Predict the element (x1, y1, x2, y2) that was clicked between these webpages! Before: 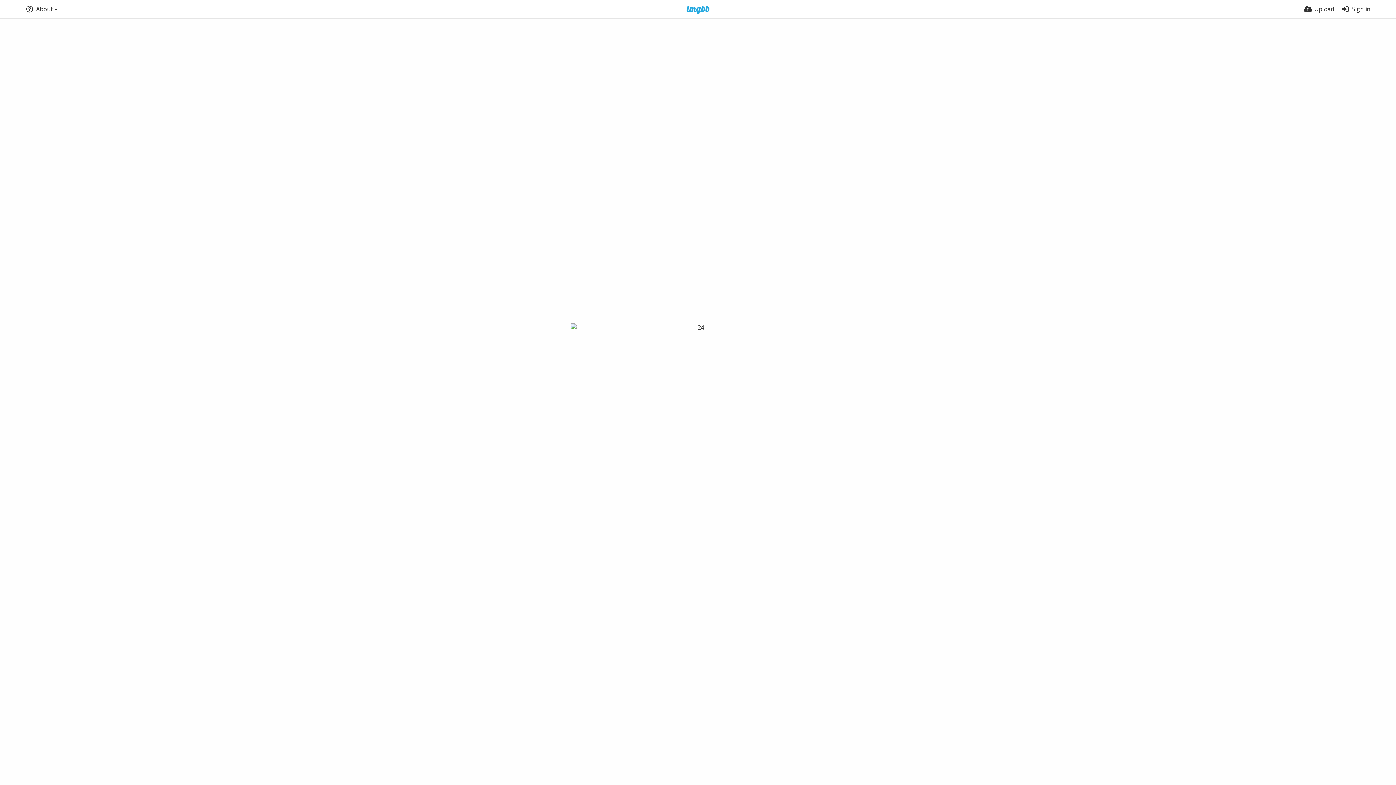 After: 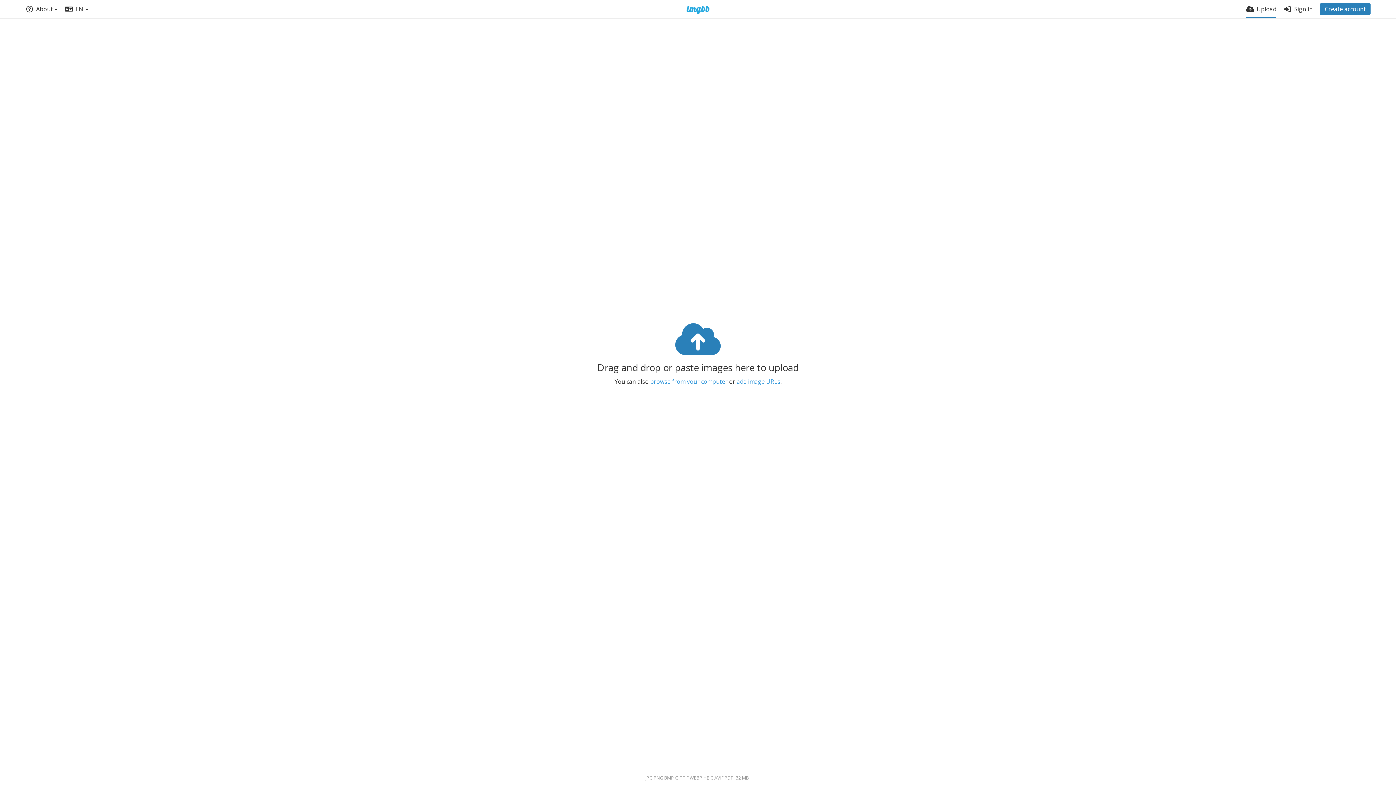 Action: bbox: (1304, 0, 1334, 18) label: Upload